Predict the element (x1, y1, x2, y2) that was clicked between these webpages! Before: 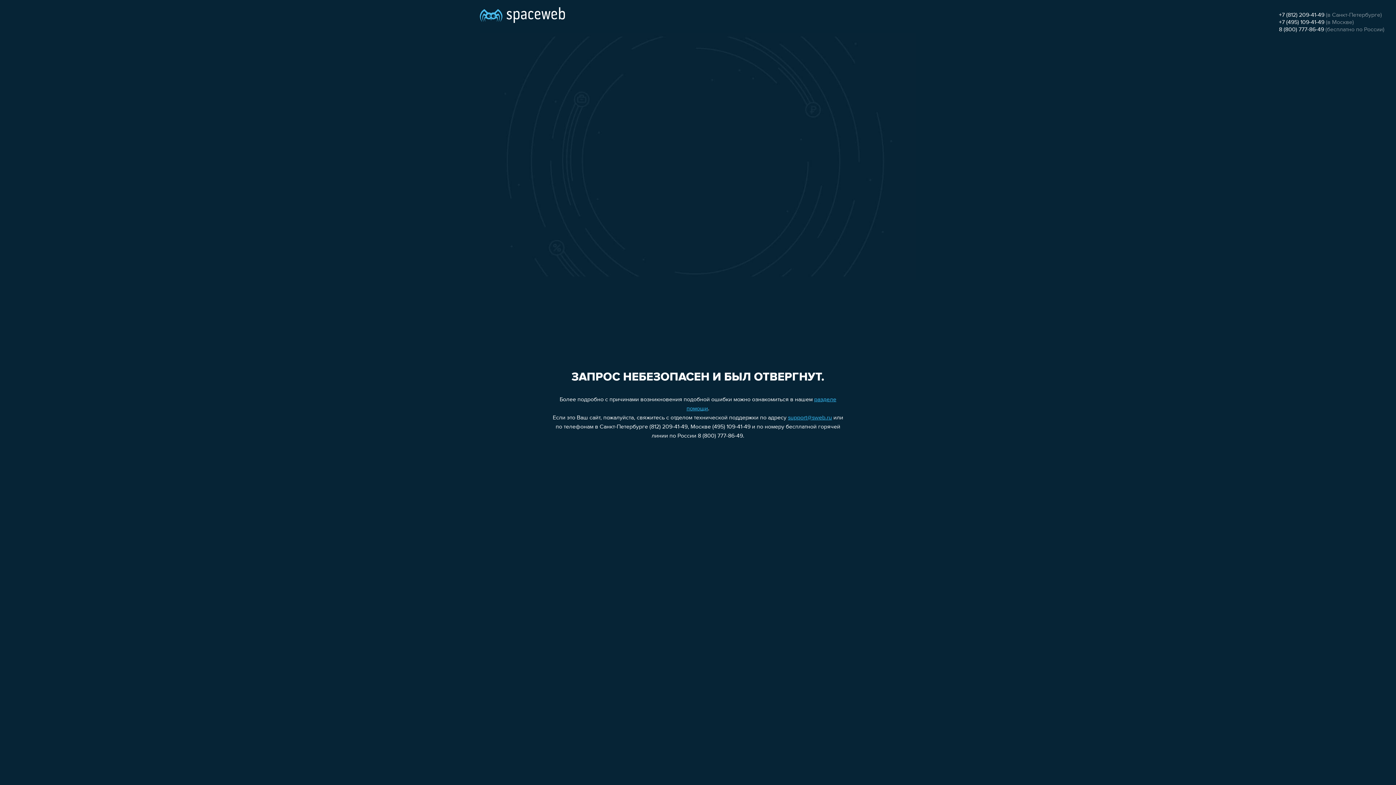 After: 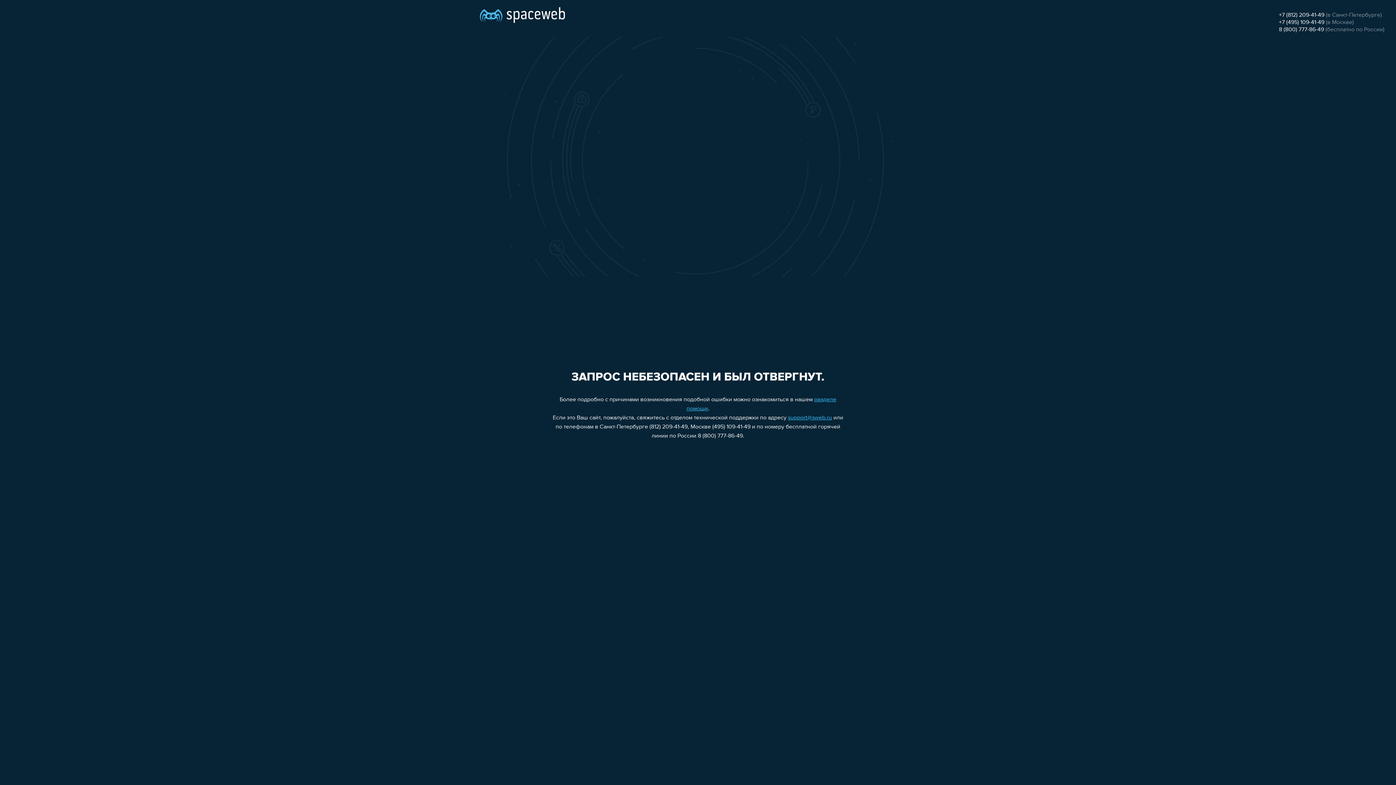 Action: label: +7 (495) 109-41-49 bbox: (1279, 19, 1324, 25)